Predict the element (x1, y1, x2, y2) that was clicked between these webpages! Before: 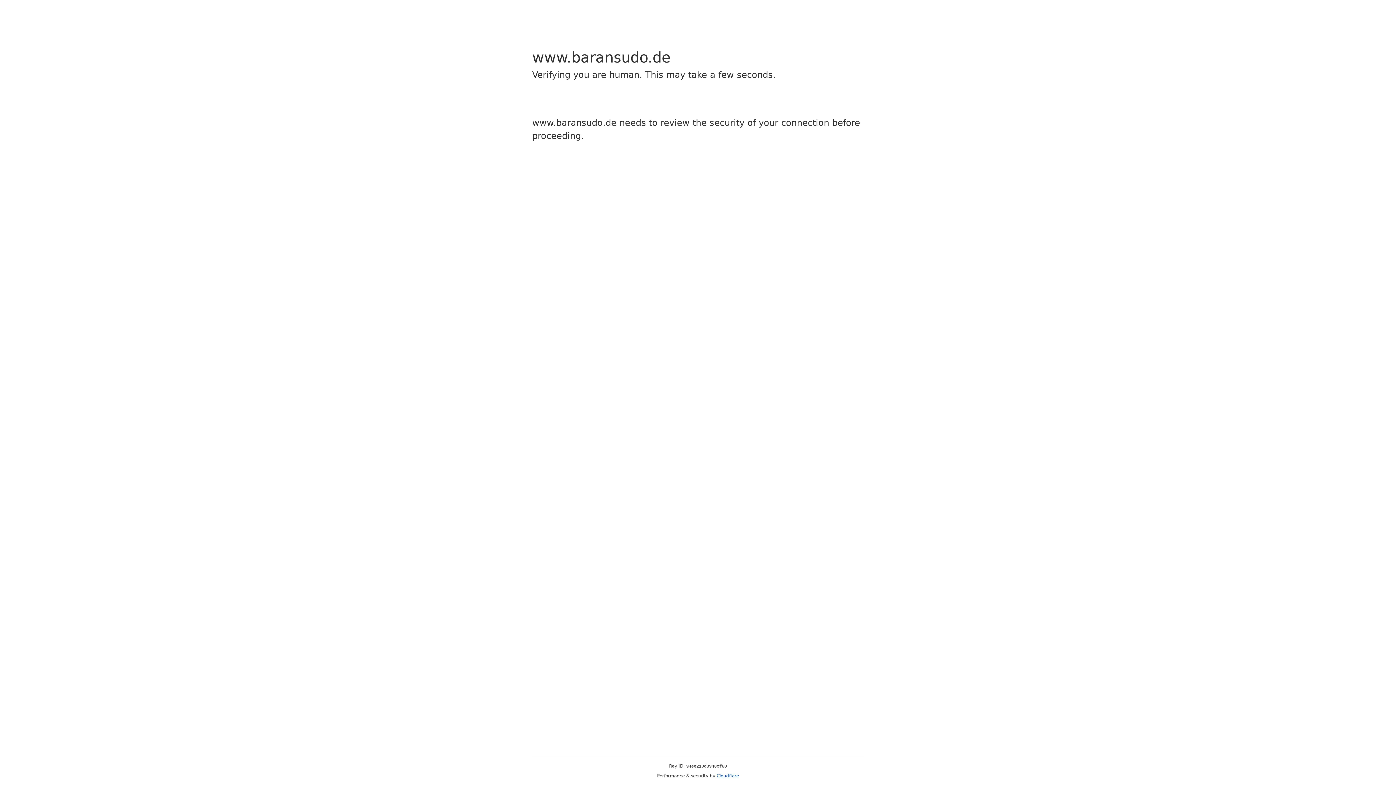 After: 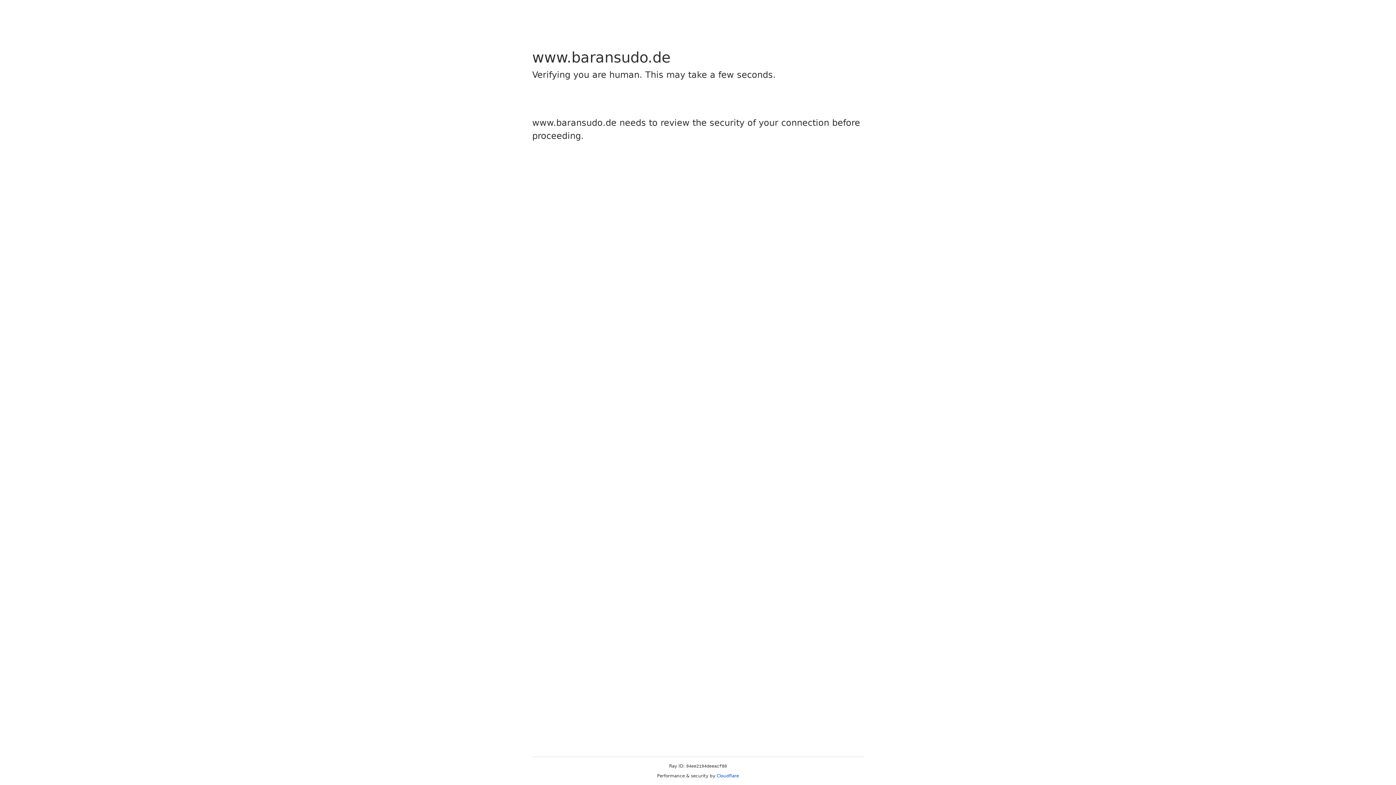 Action: bbox: (716, 773, 739, 778) label: Cloudflare